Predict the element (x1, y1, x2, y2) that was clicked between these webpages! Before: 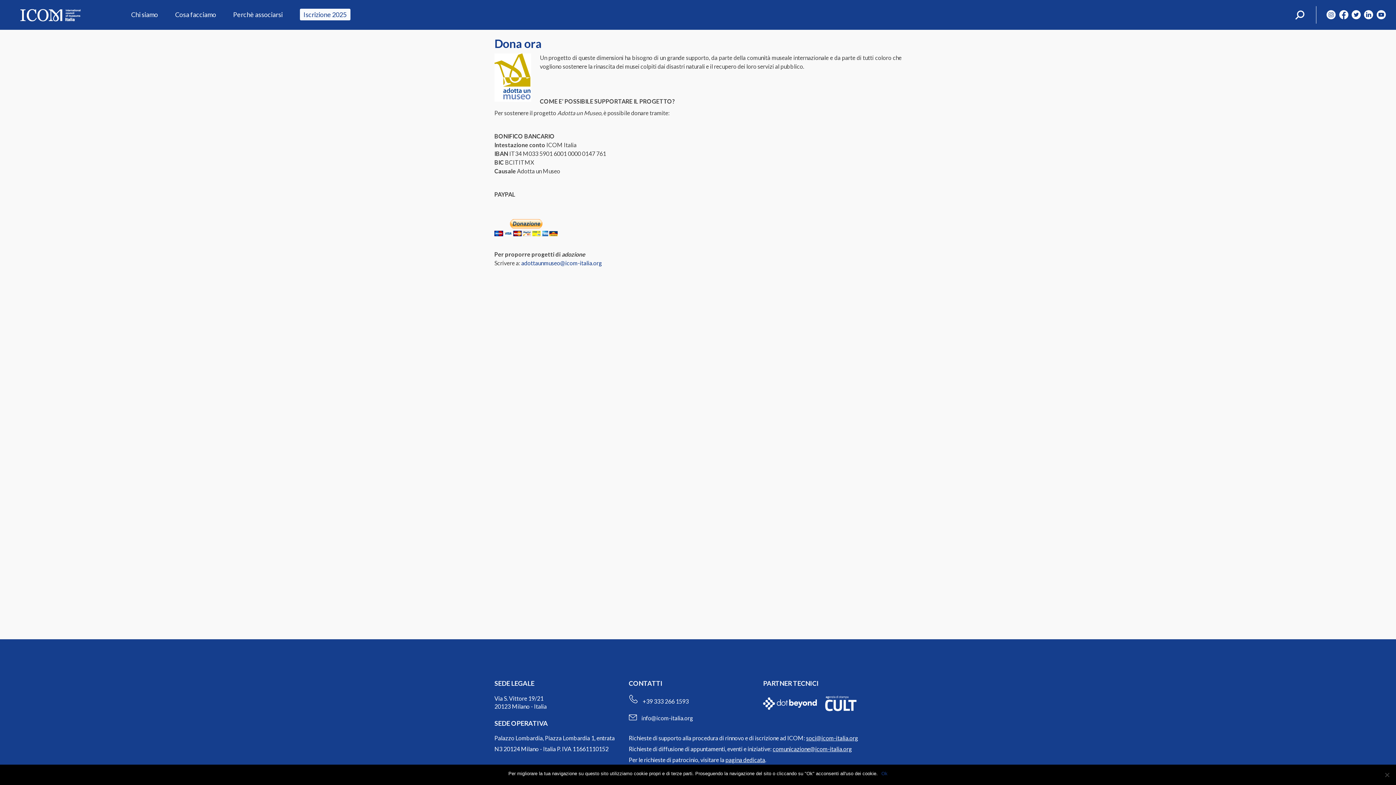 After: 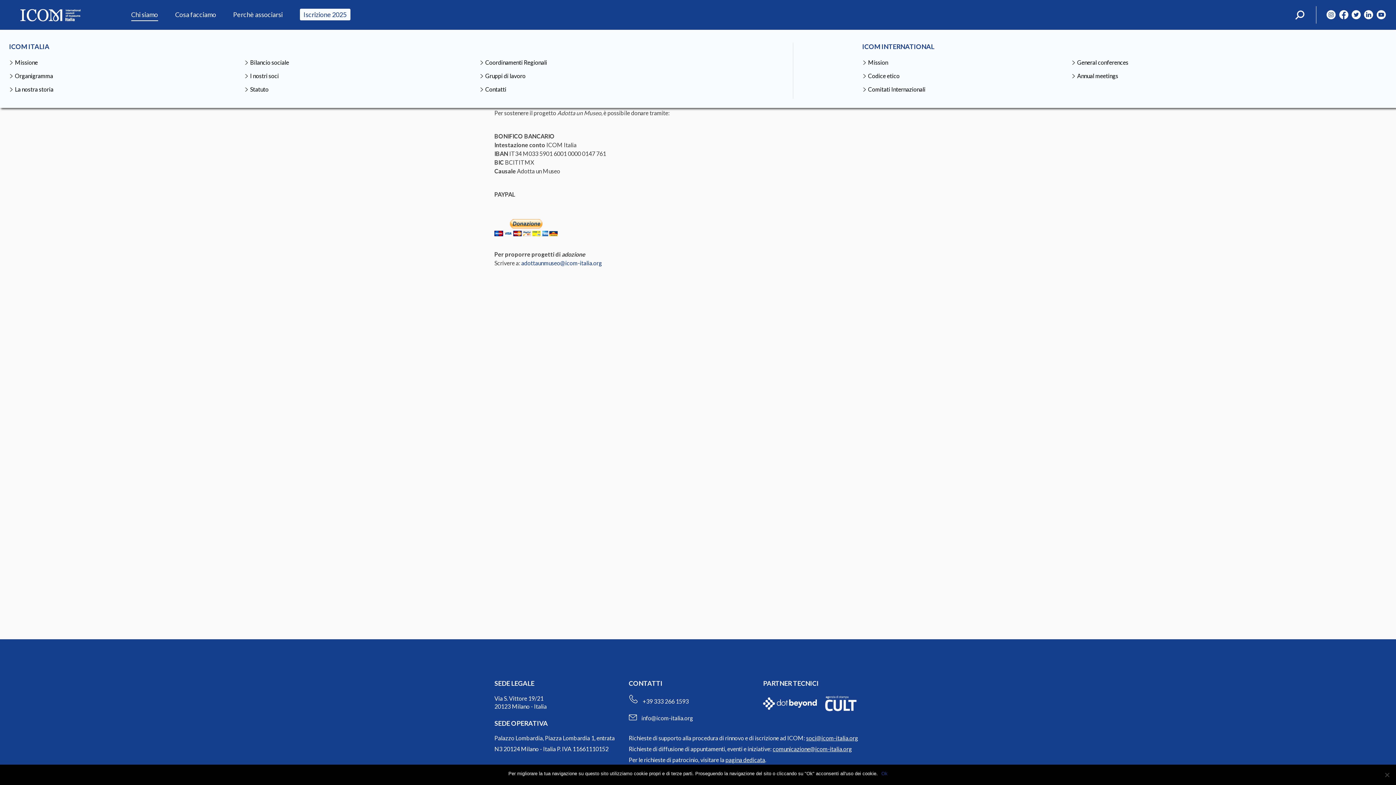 Action: label: Chi siamo bbox: (131, 10, 158, 18)